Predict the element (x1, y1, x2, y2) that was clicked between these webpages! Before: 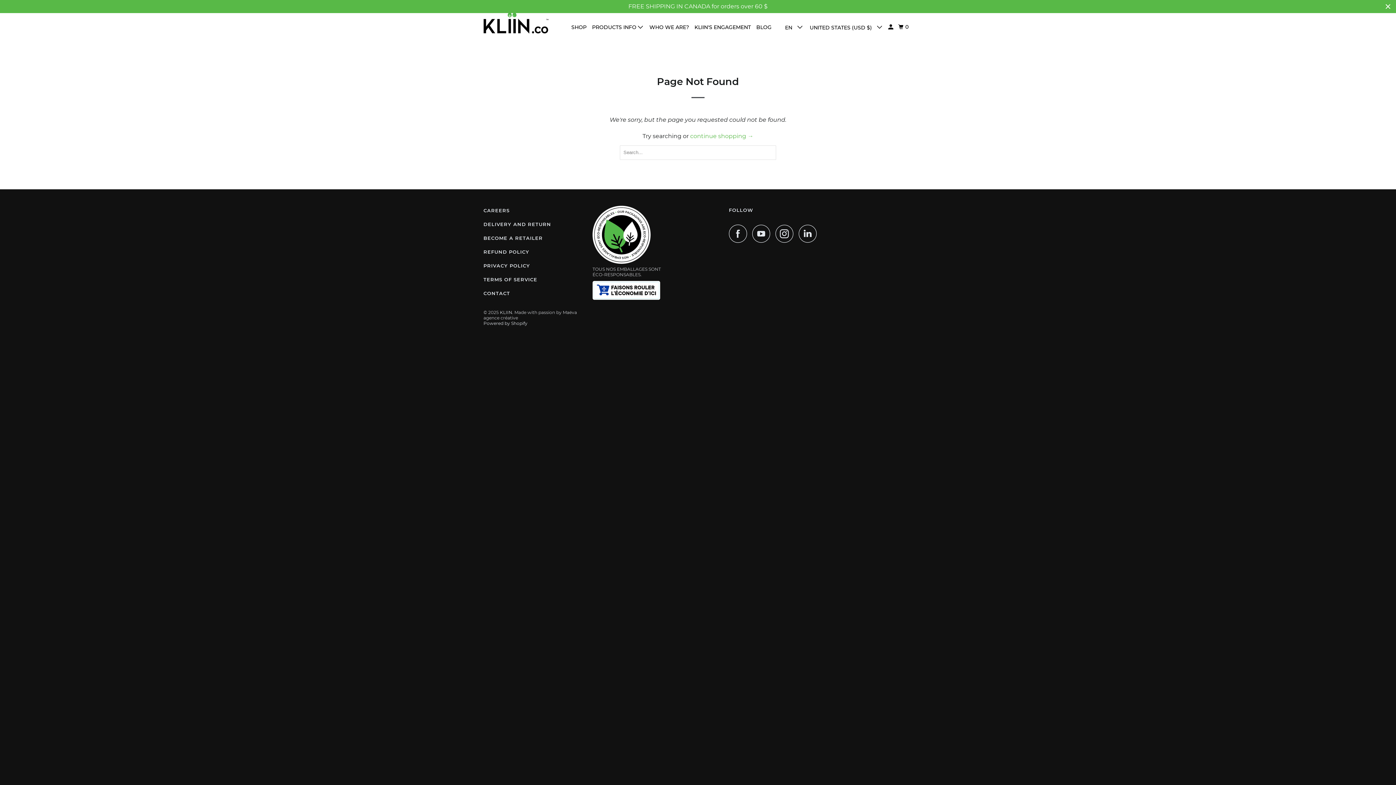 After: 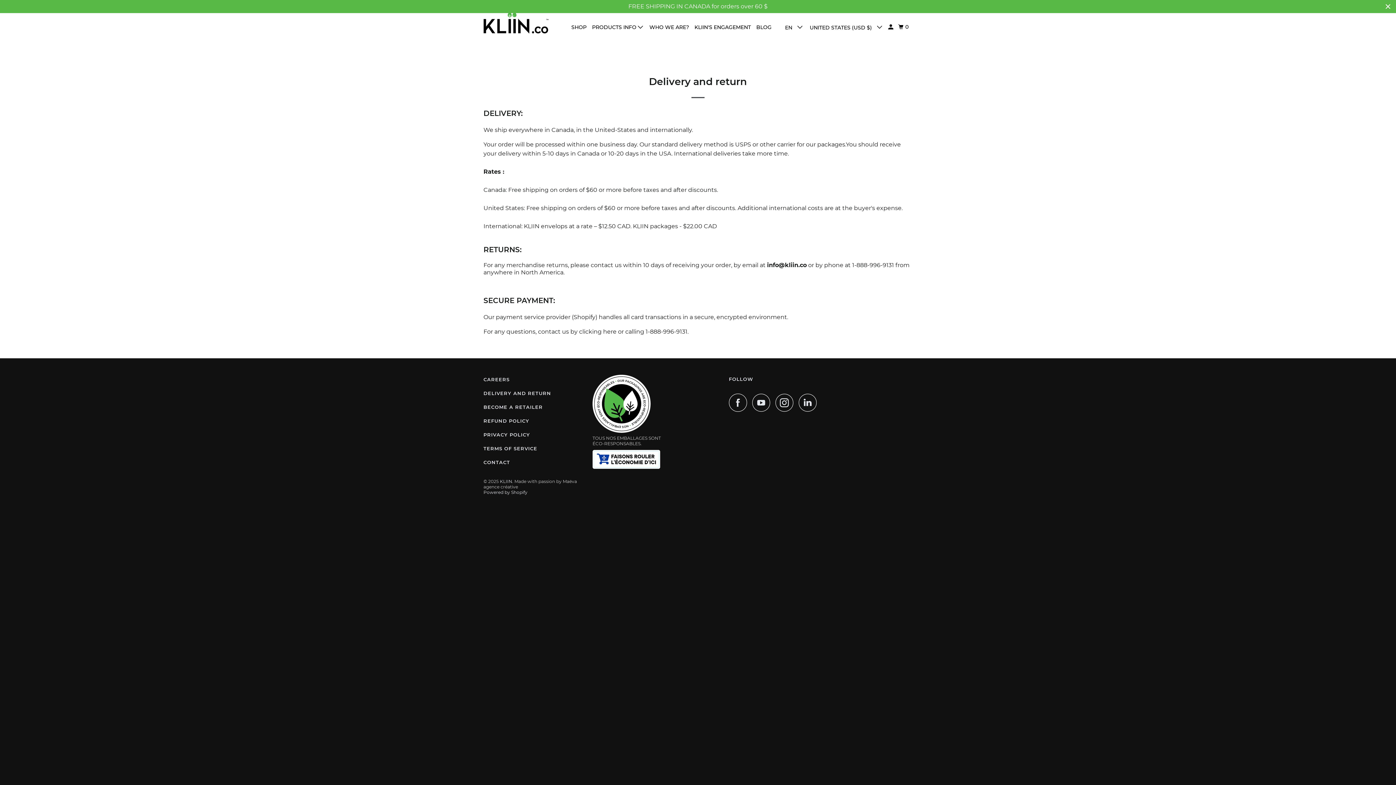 Action: bbox: (483, 219, 585, 229) label: DELIVERY AND RETURN